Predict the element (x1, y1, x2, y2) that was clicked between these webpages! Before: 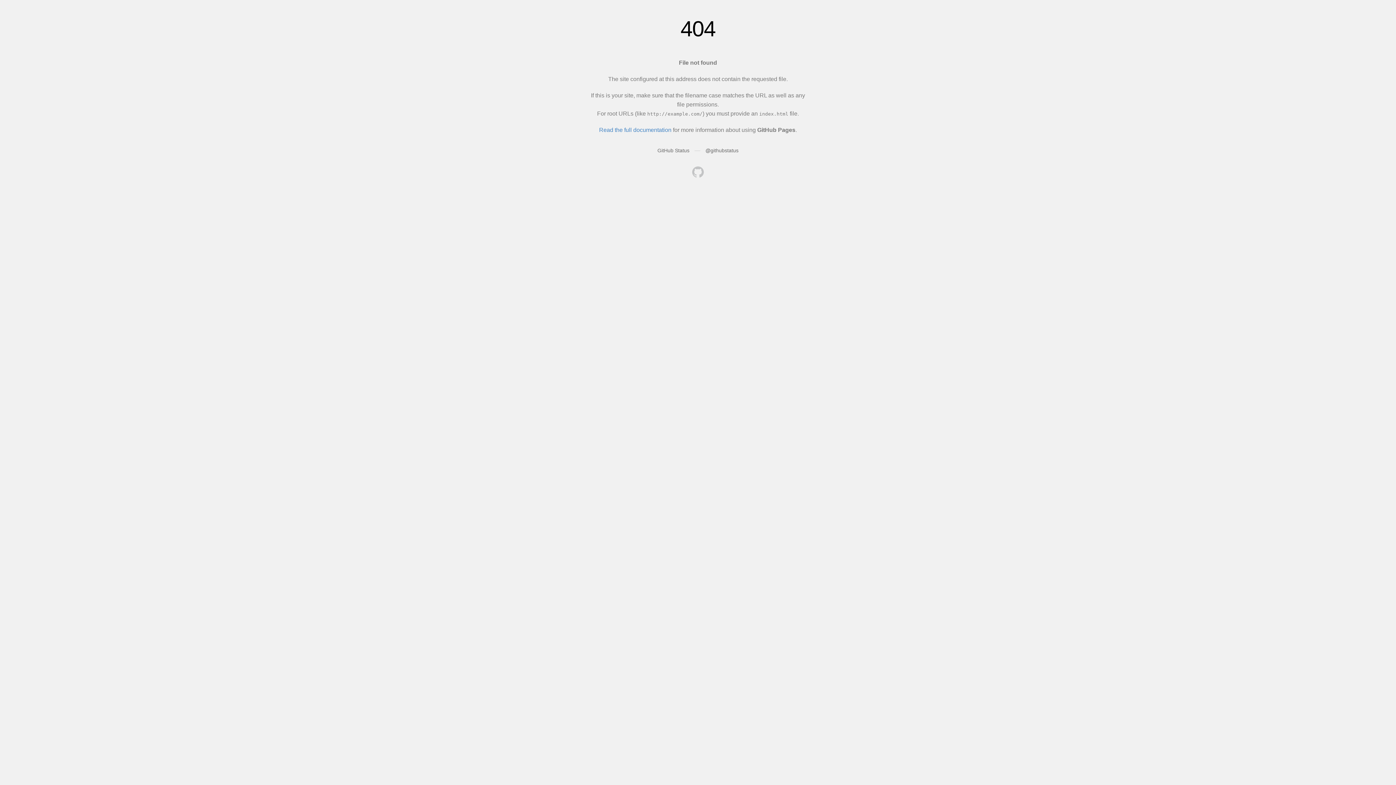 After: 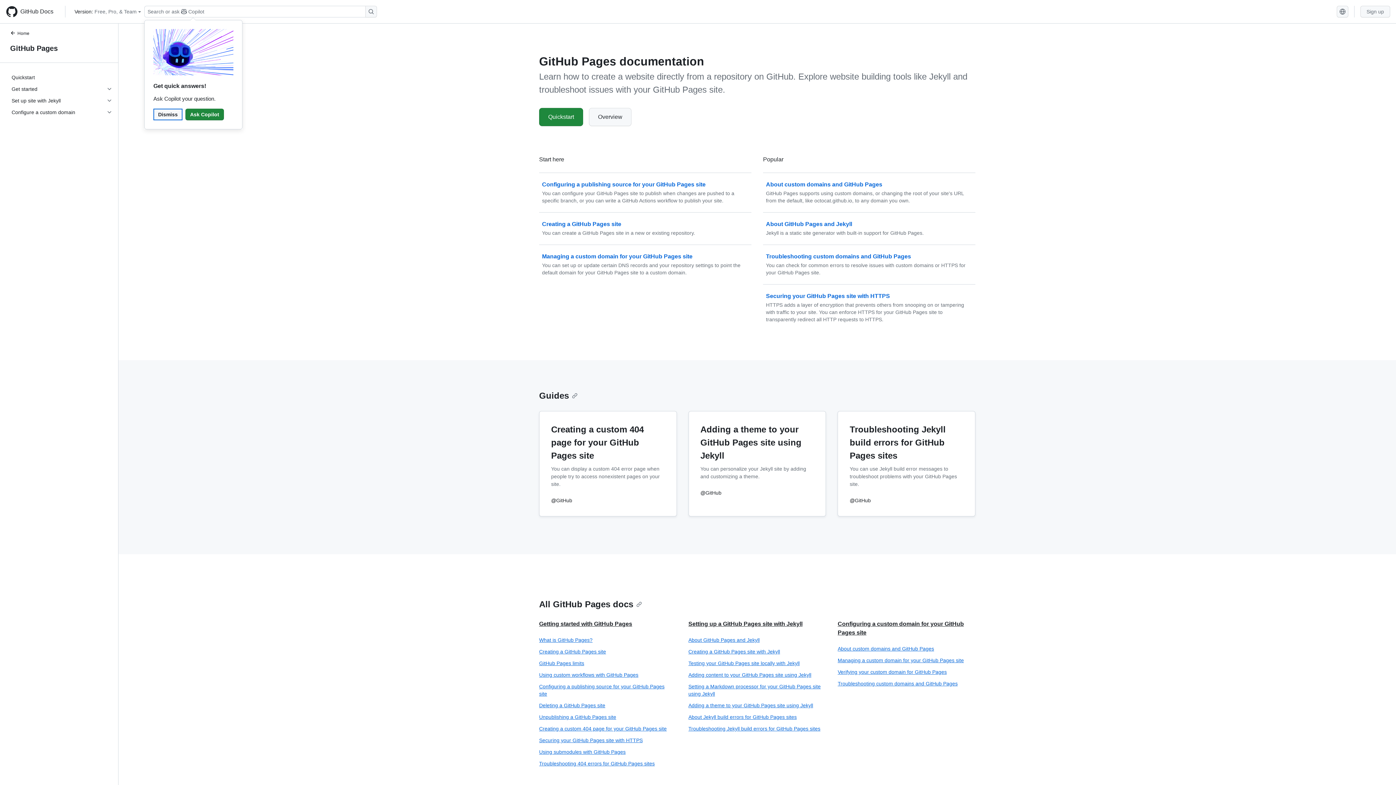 Action: label: Read the full documentation bbox: (599, 126, 671, 133)